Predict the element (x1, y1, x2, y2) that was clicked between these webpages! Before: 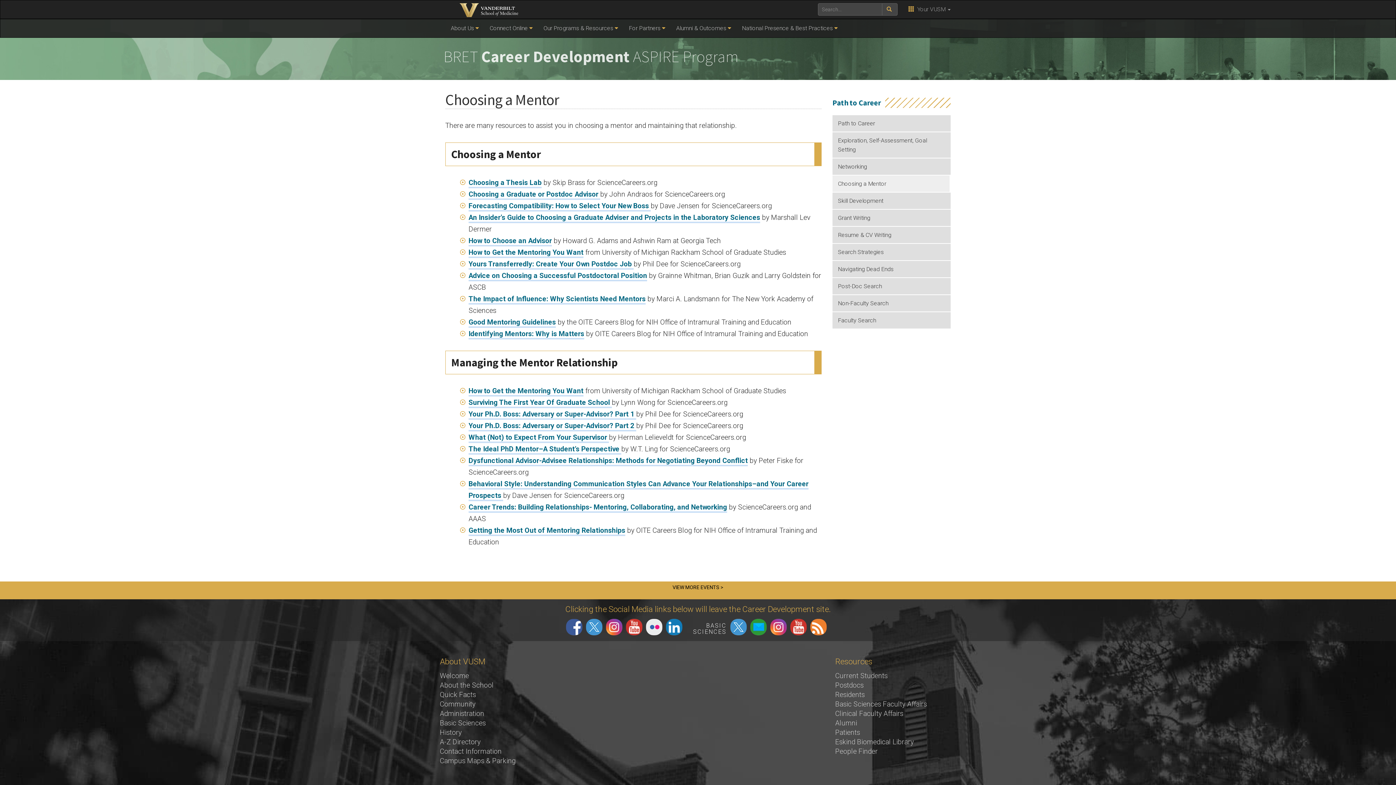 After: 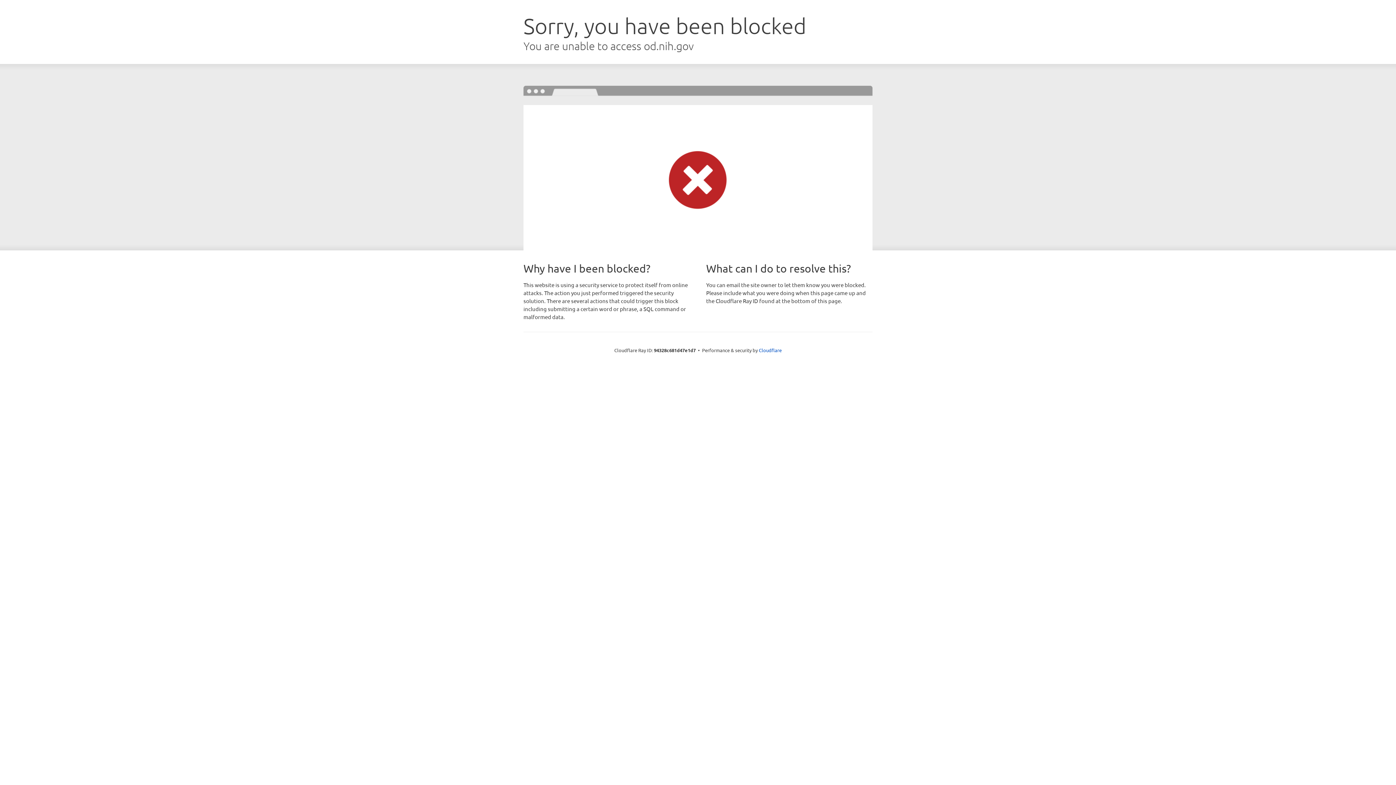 Action: bbox: (468, 526, 625, 536) label: Getting the Most Out of Mentoring Relationships